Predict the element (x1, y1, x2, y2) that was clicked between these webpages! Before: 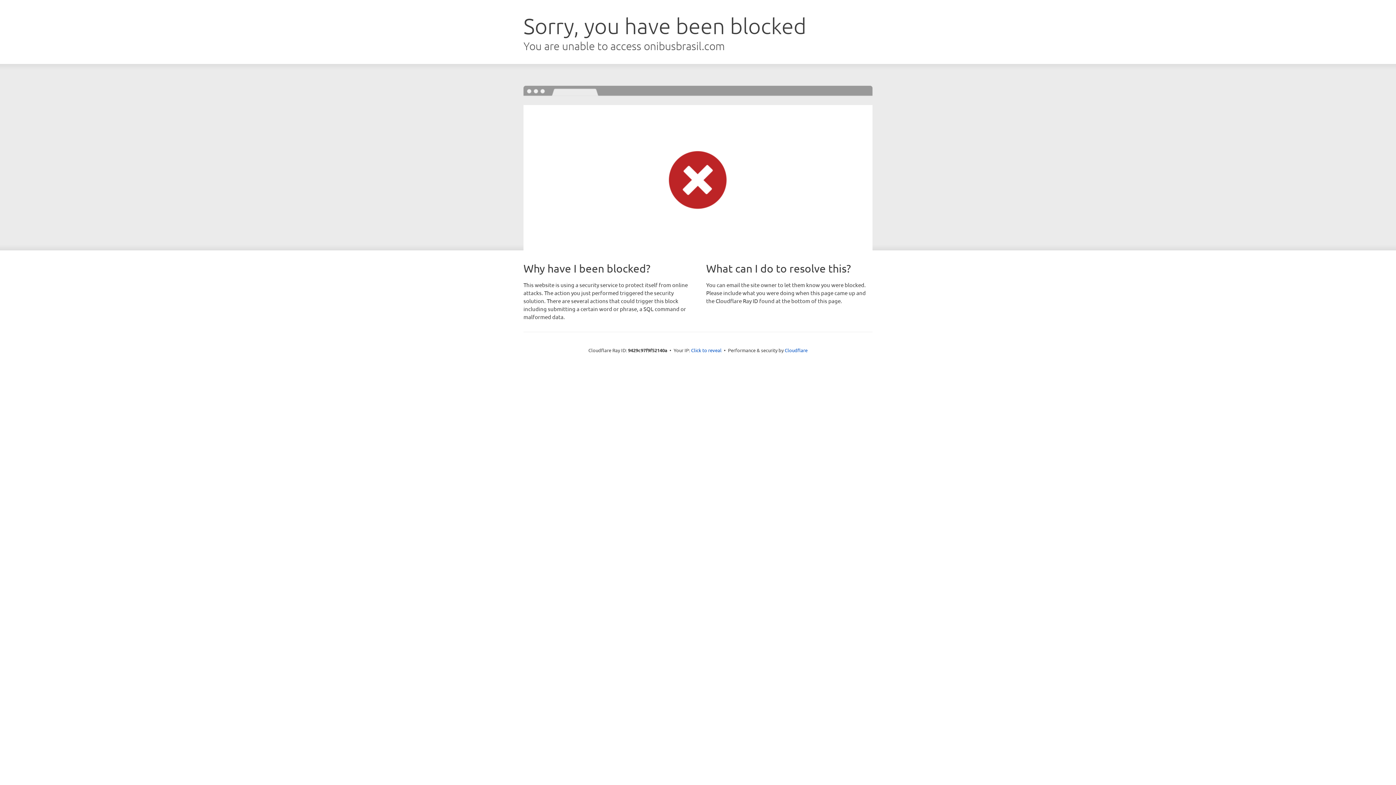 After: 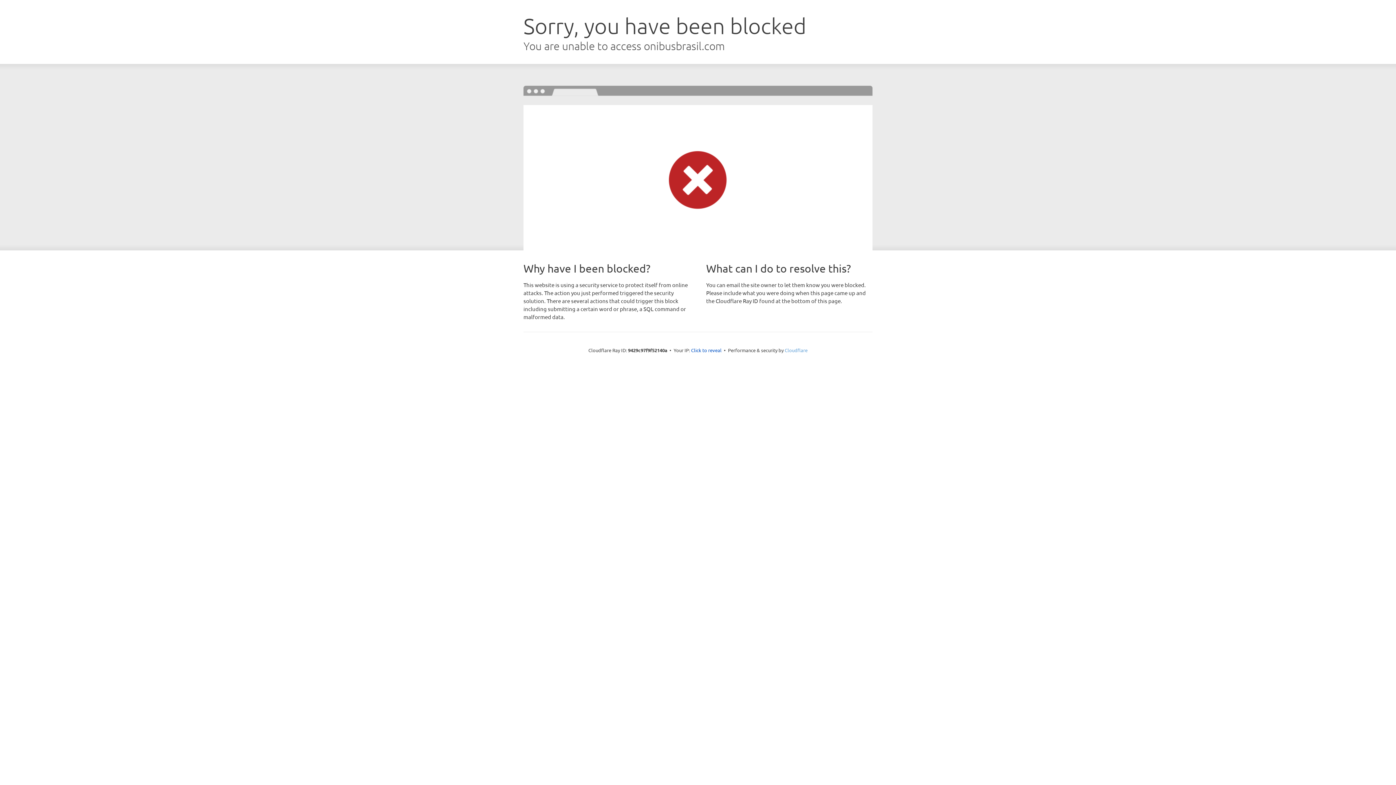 Action: label: Cloudflare bbox: (784, 347, 807, 353)